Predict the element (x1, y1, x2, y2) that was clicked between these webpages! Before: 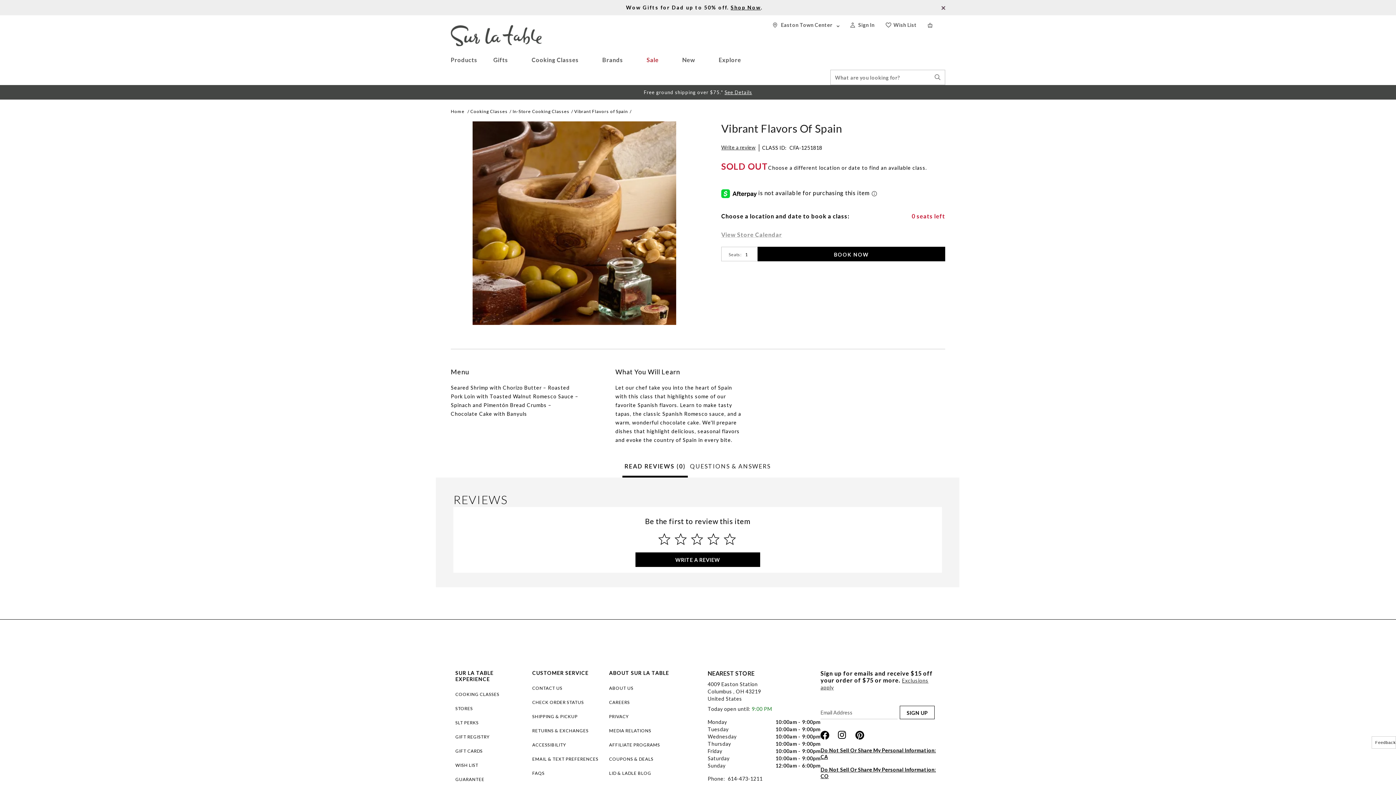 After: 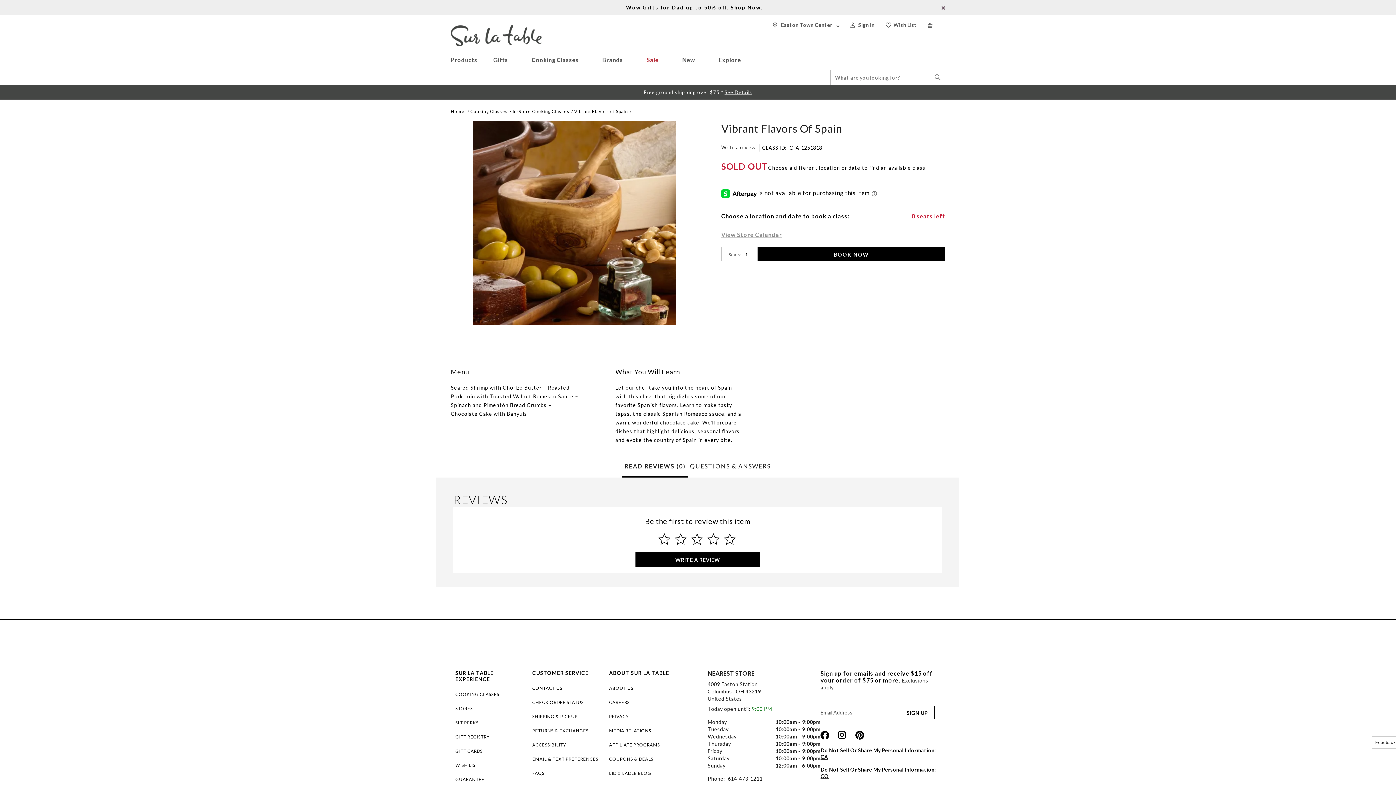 Action: bbox: (757, 246, 945, 261) label: BOOK NOW